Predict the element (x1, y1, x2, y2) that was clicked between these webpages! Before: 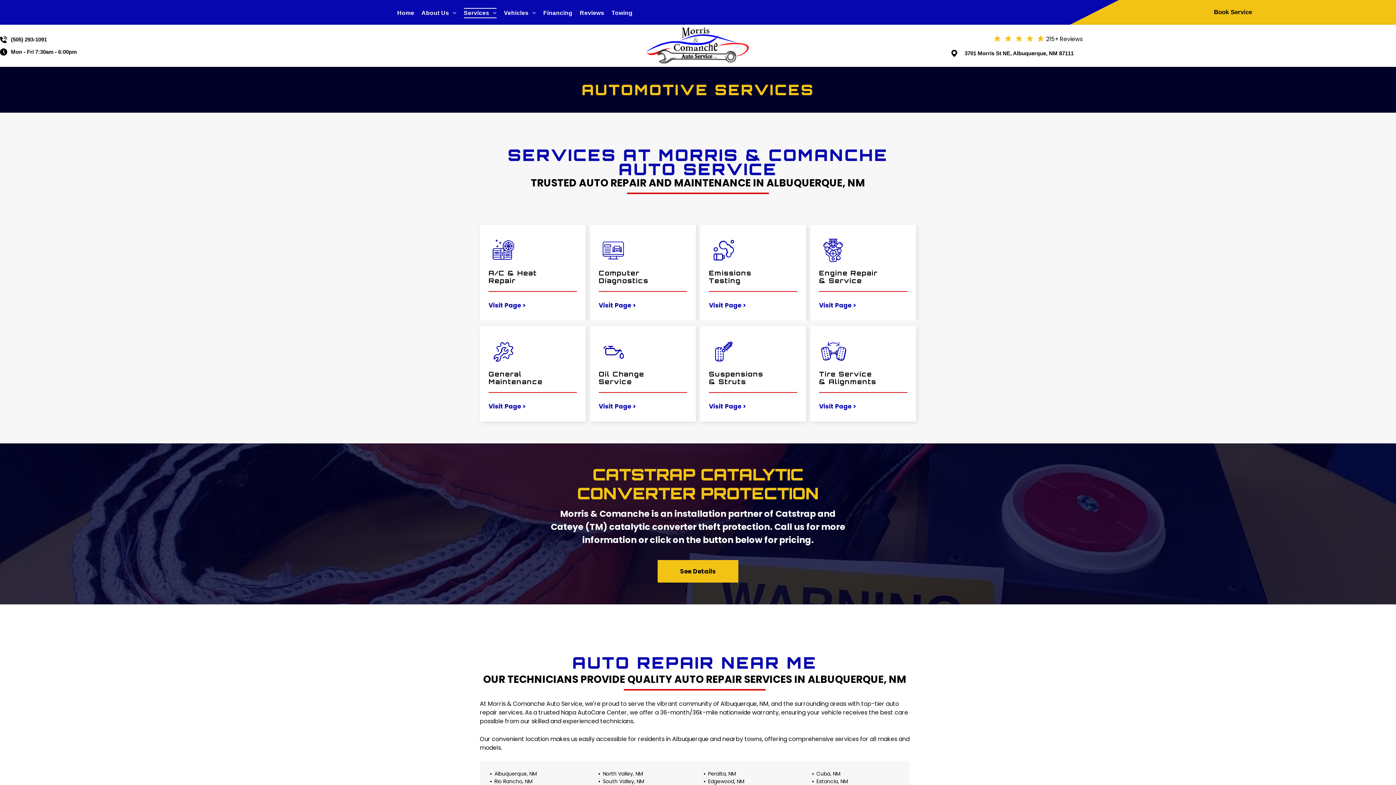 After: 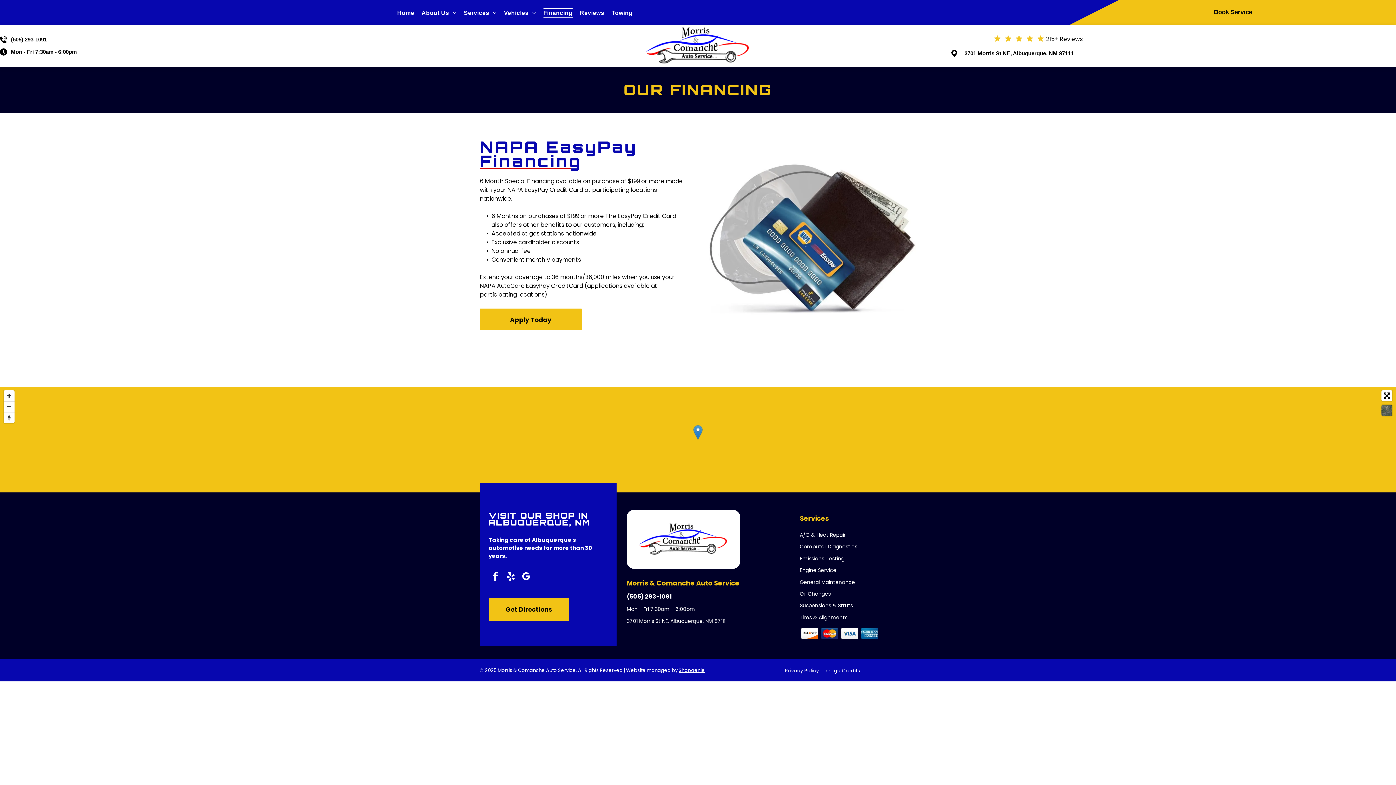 Action: label: Financing bbox: (543, 8, 579, 18)